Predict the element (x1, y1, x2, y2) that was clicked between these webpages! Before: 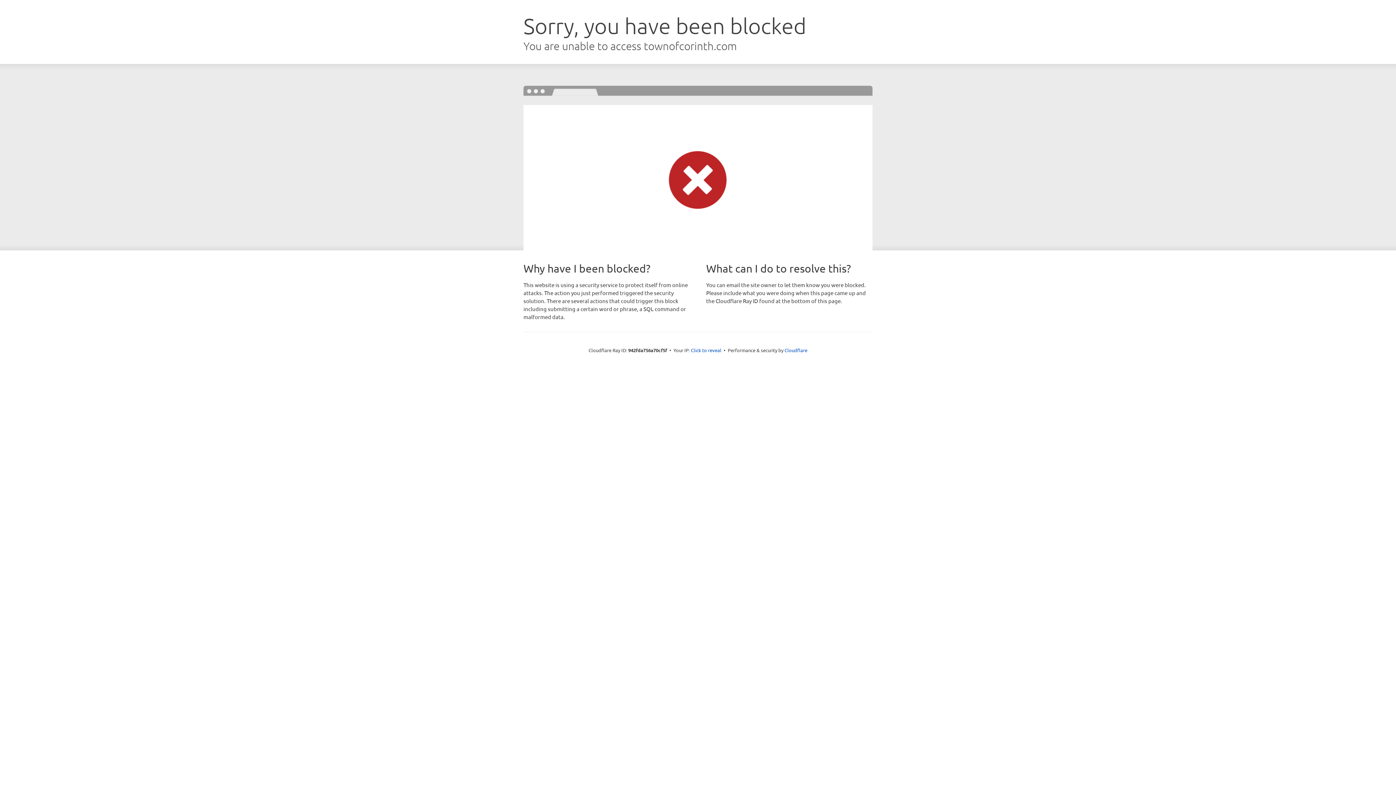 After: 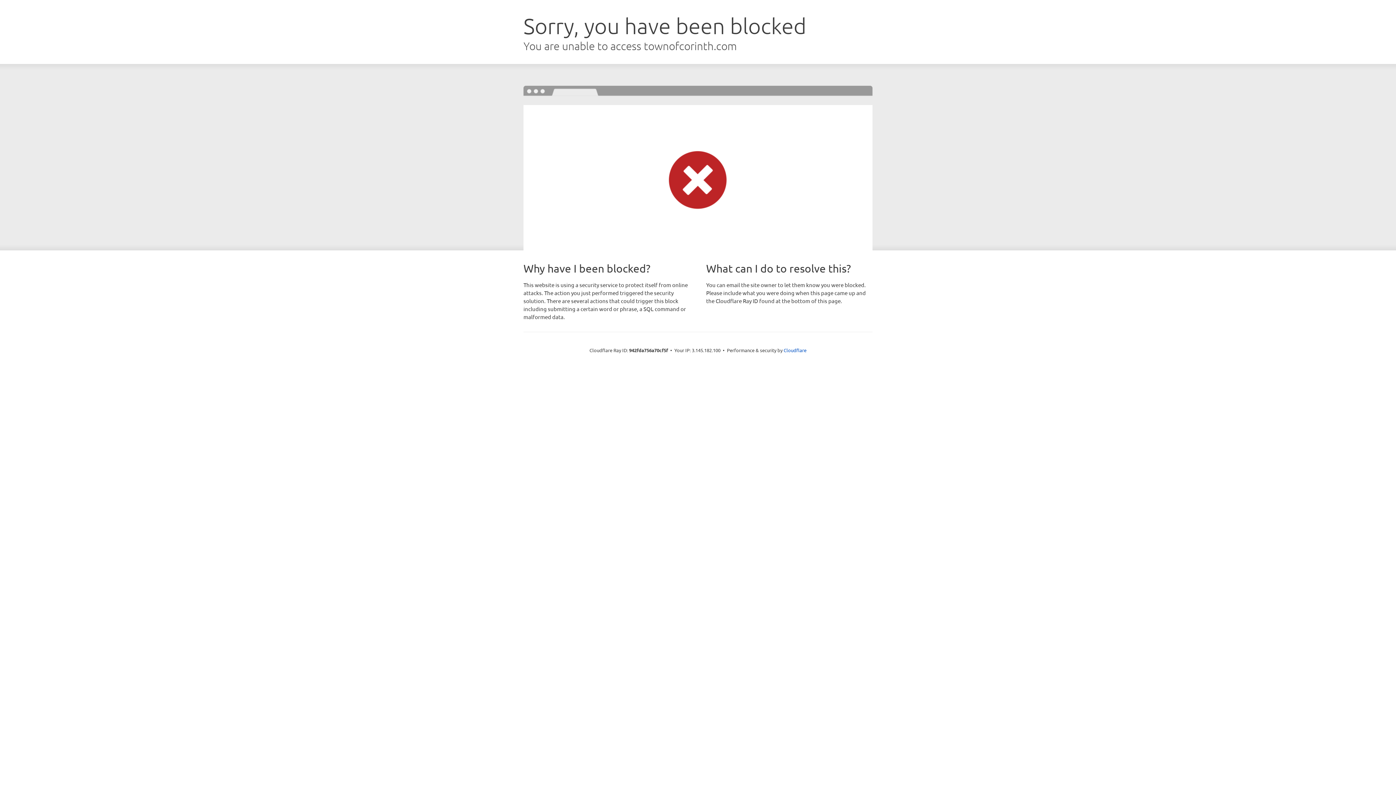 Action: bbox: (691, 346, 721, 353) label: Click to reveal